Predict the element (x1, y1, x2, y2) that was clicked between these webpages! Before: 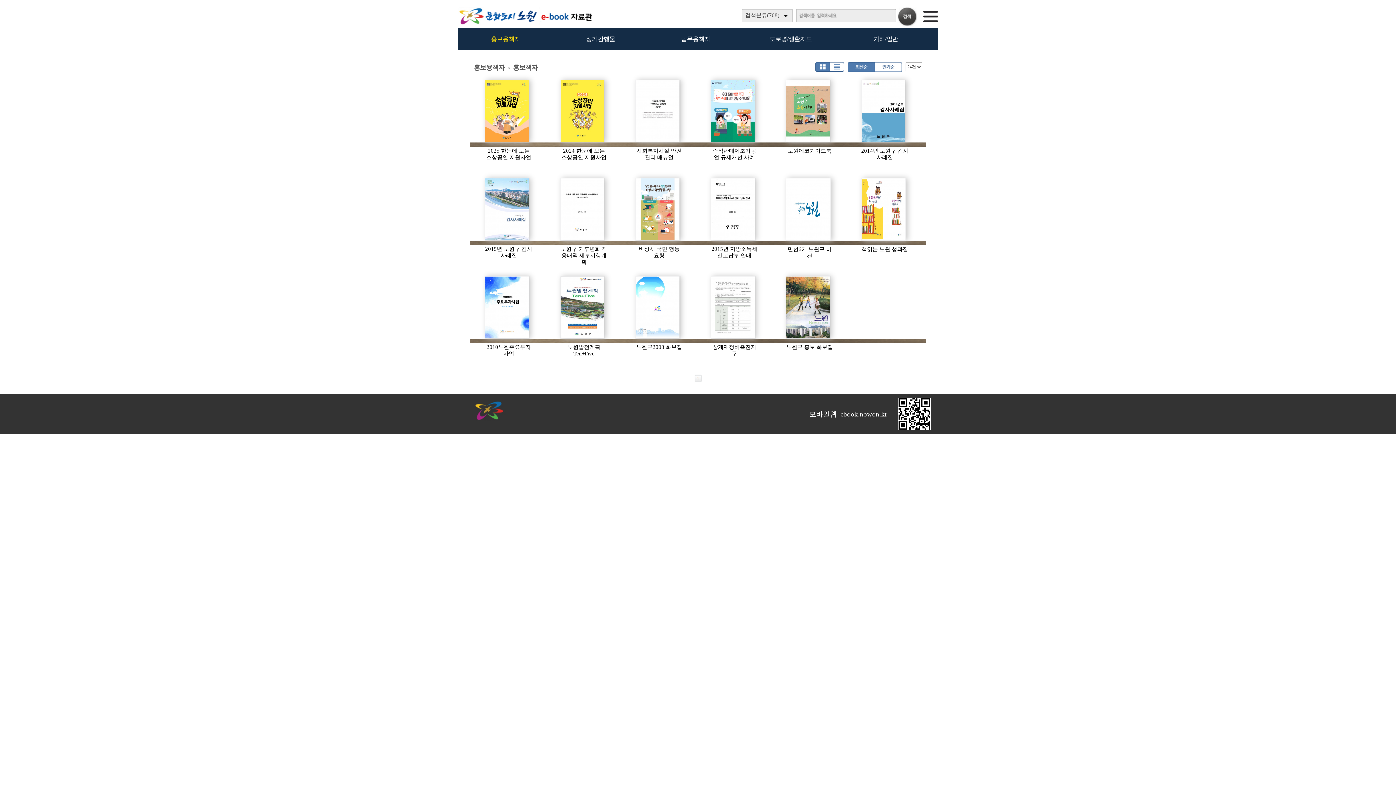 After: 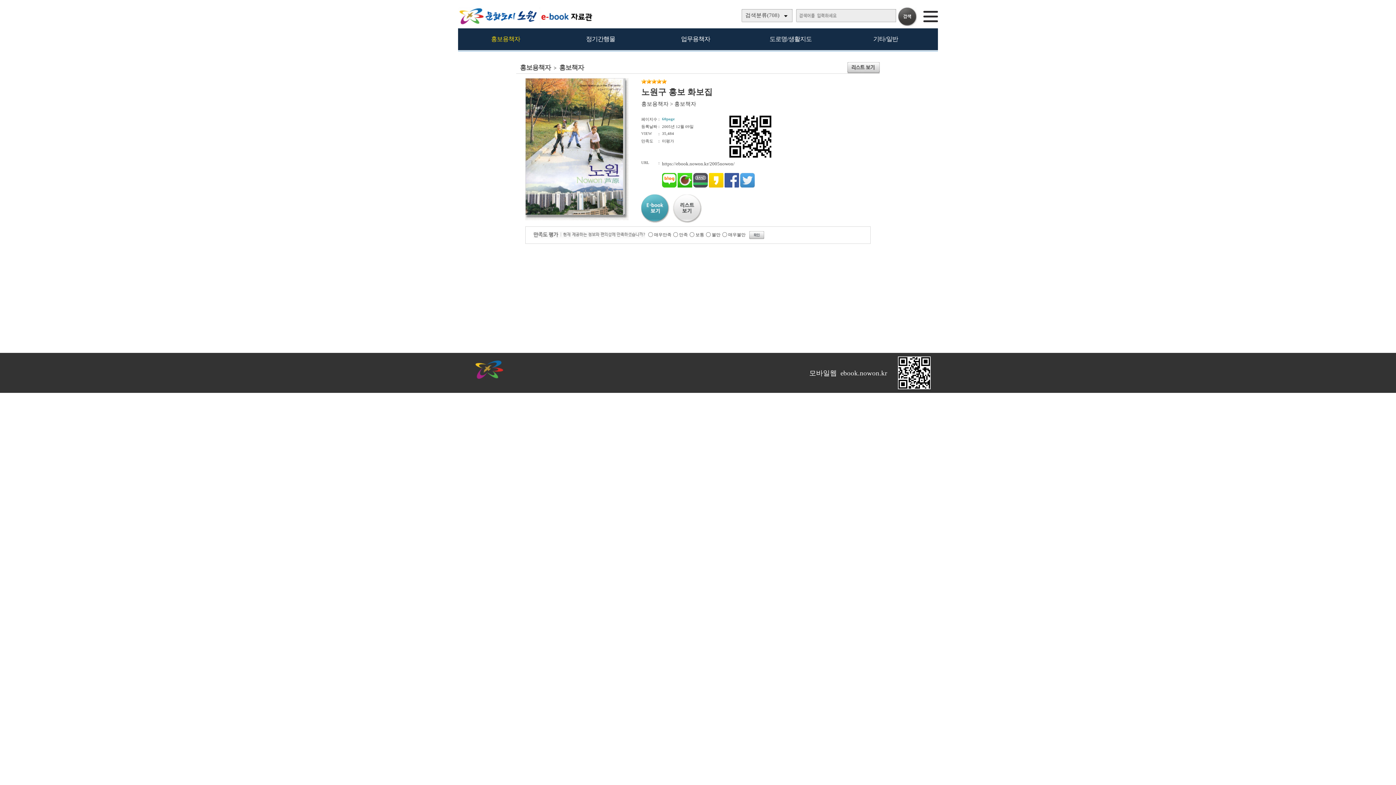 Action: label: 노원구 홍보 화보집 bbox: (786, 276, 831, 338)